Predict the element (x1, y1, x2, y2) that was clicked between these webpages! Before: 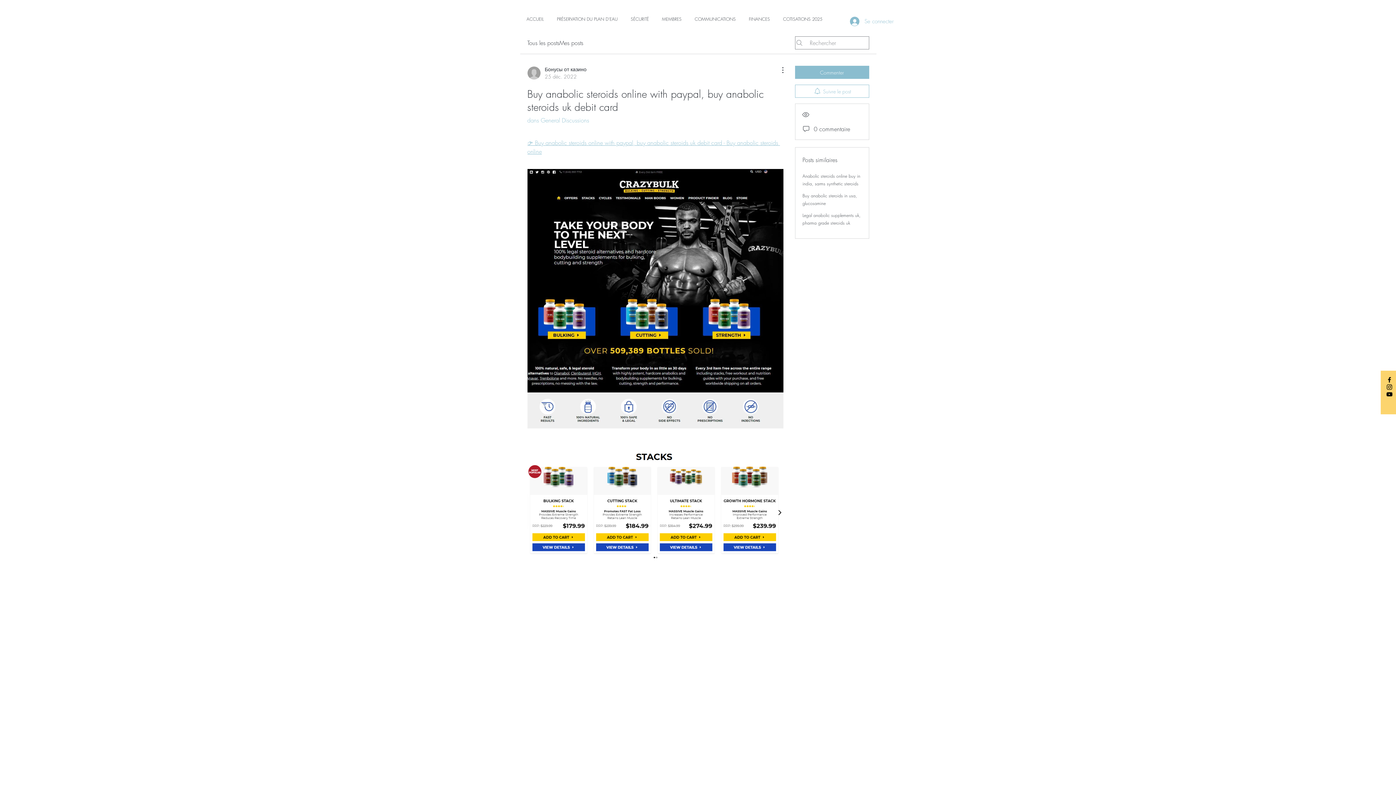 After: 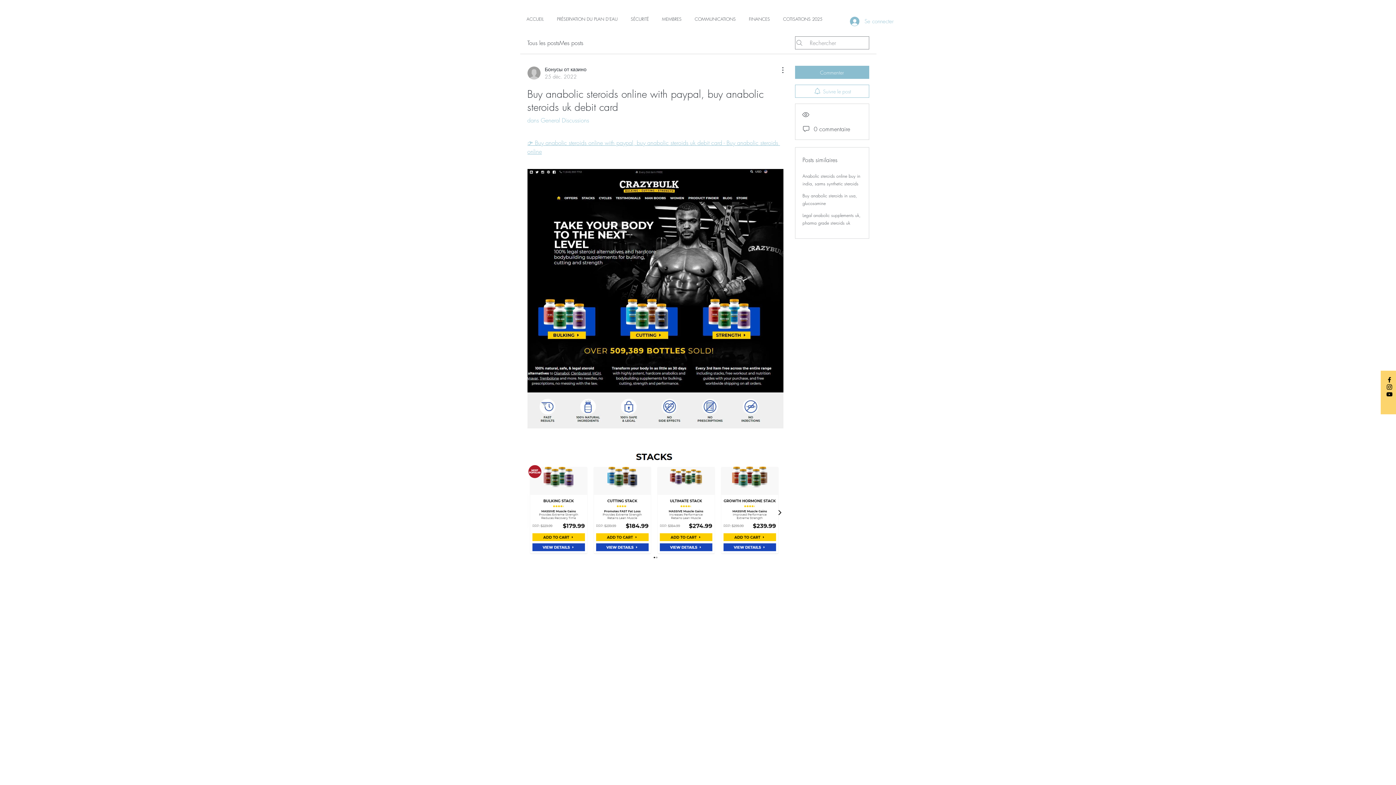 Action: bbox: (1386, 376, 1393, 383) label: Black Facebook Icon